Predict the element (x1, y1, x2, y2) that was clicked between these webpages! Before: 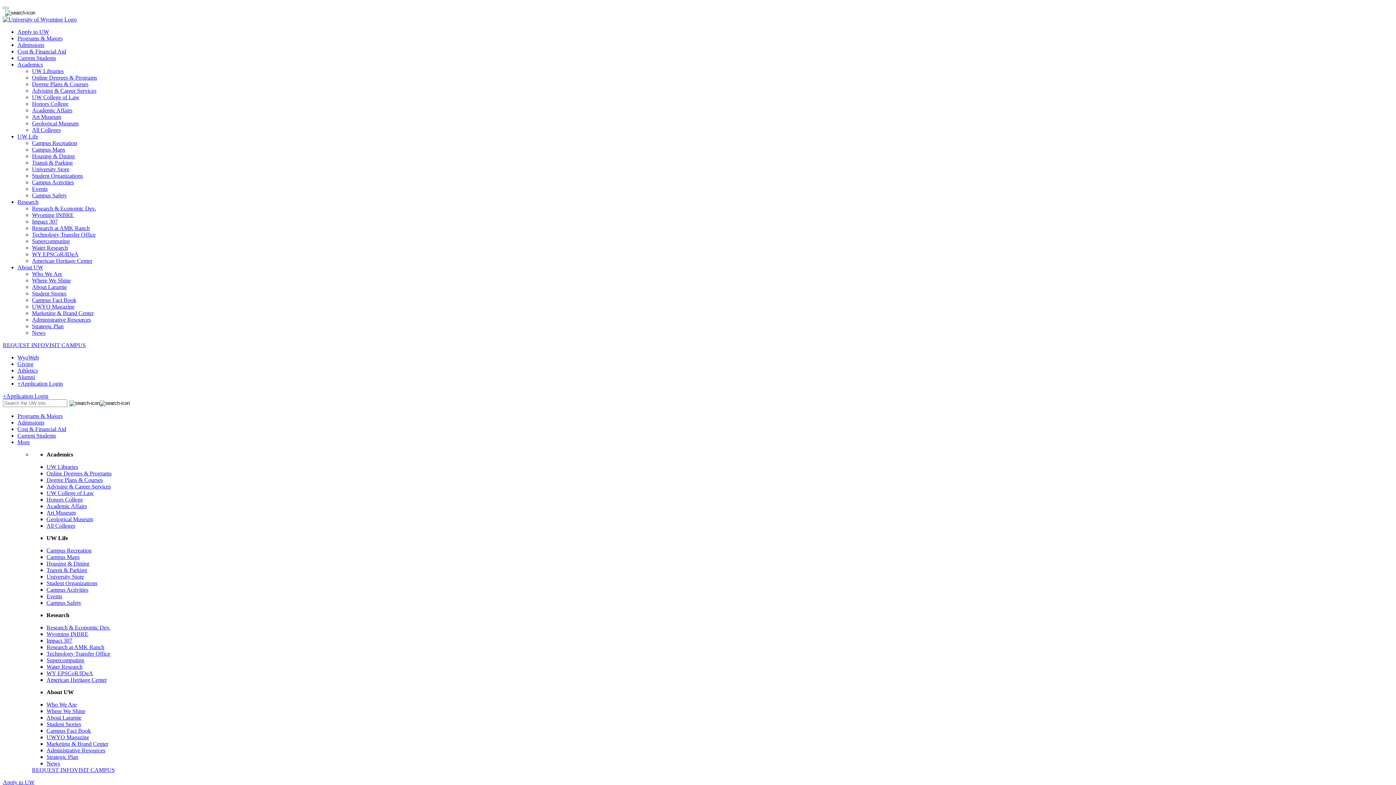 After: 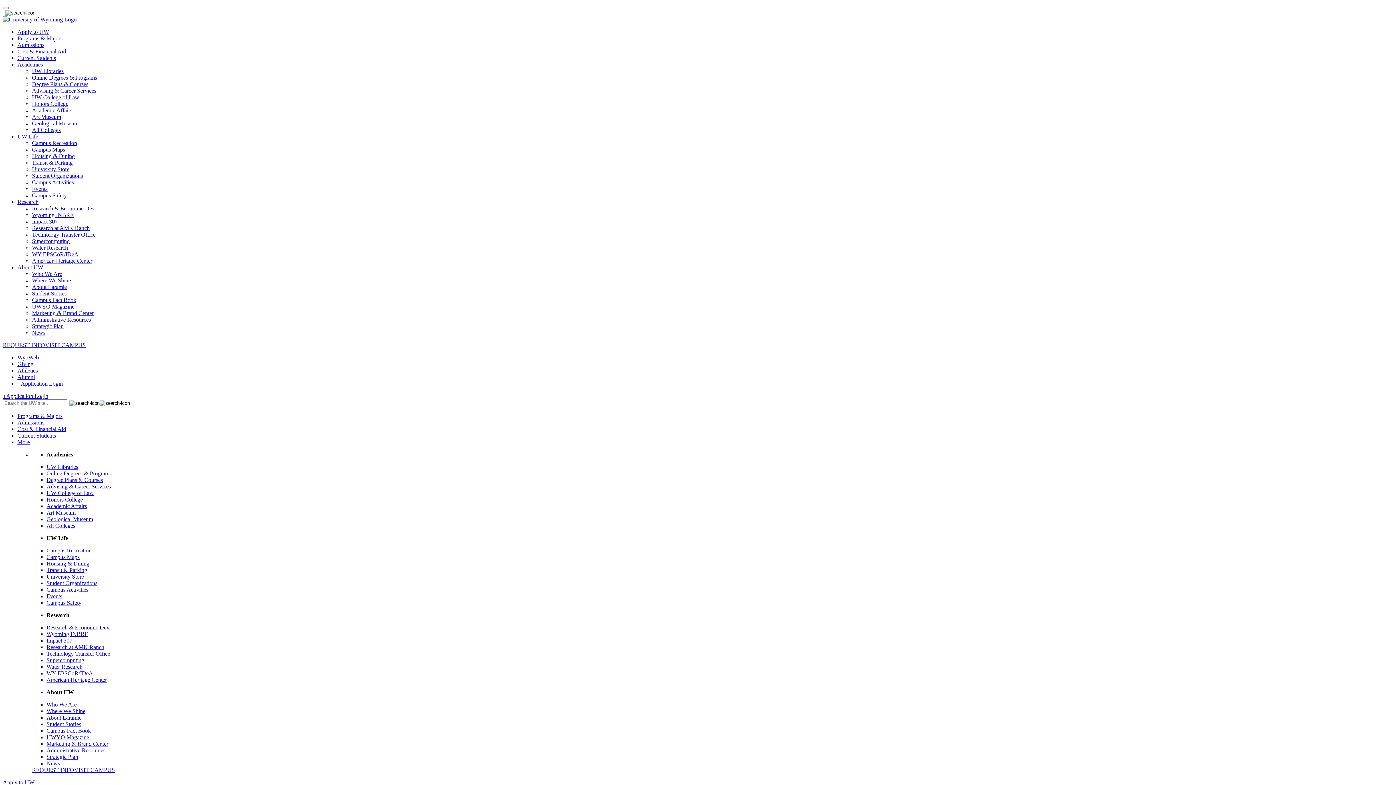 Action: label: Supercomputing bbox: (32, 238, 69, 244)